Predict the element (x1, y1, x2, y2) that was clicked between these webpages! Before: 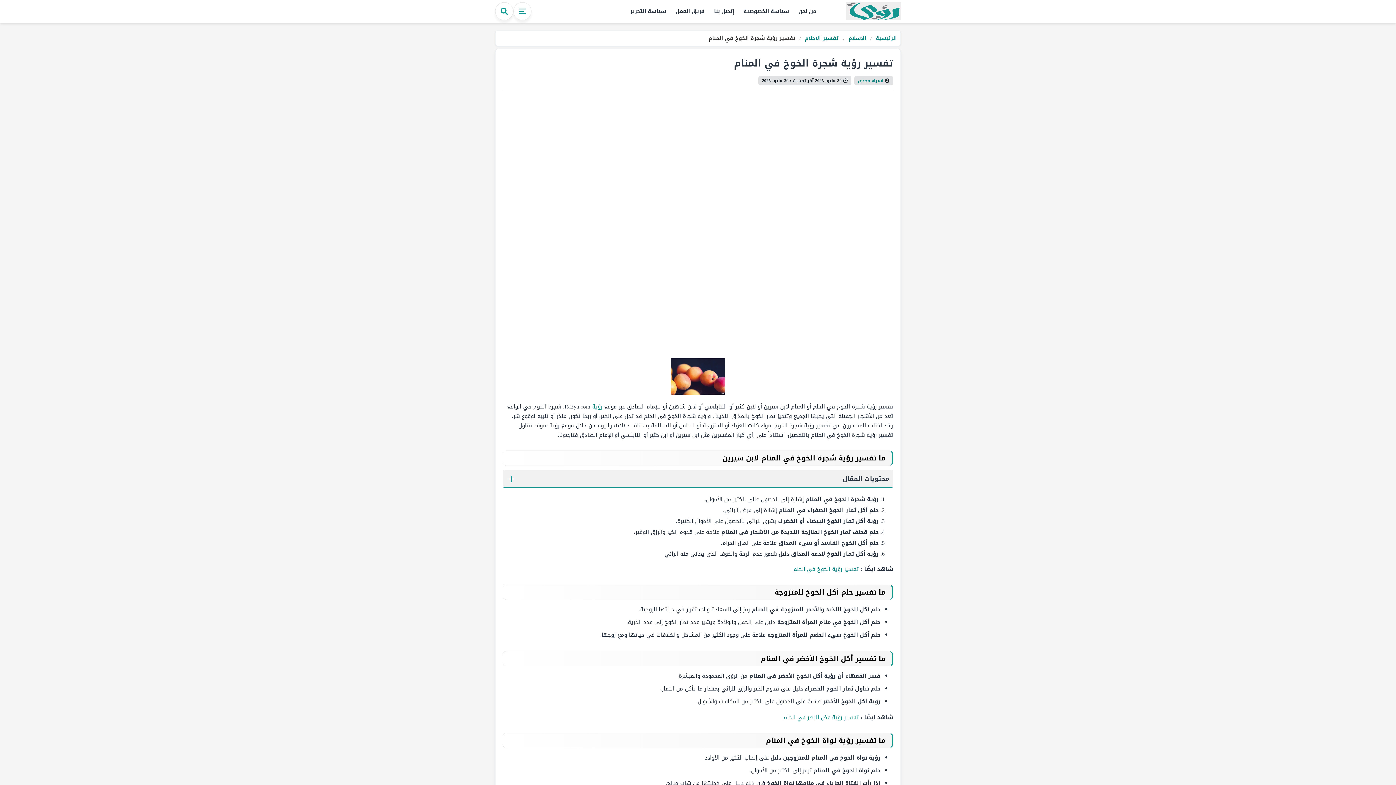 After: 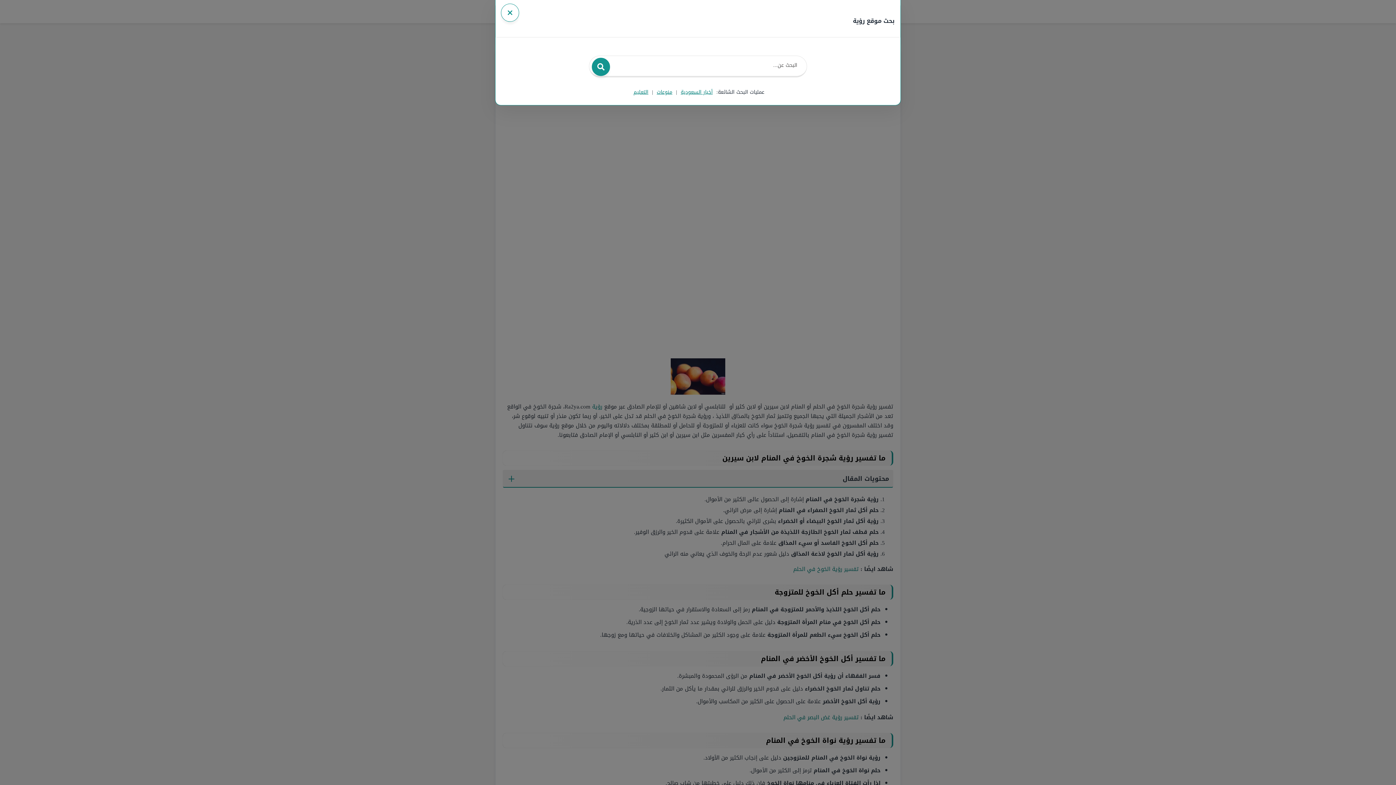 Action: bbox: (495, 2, 513, 20)